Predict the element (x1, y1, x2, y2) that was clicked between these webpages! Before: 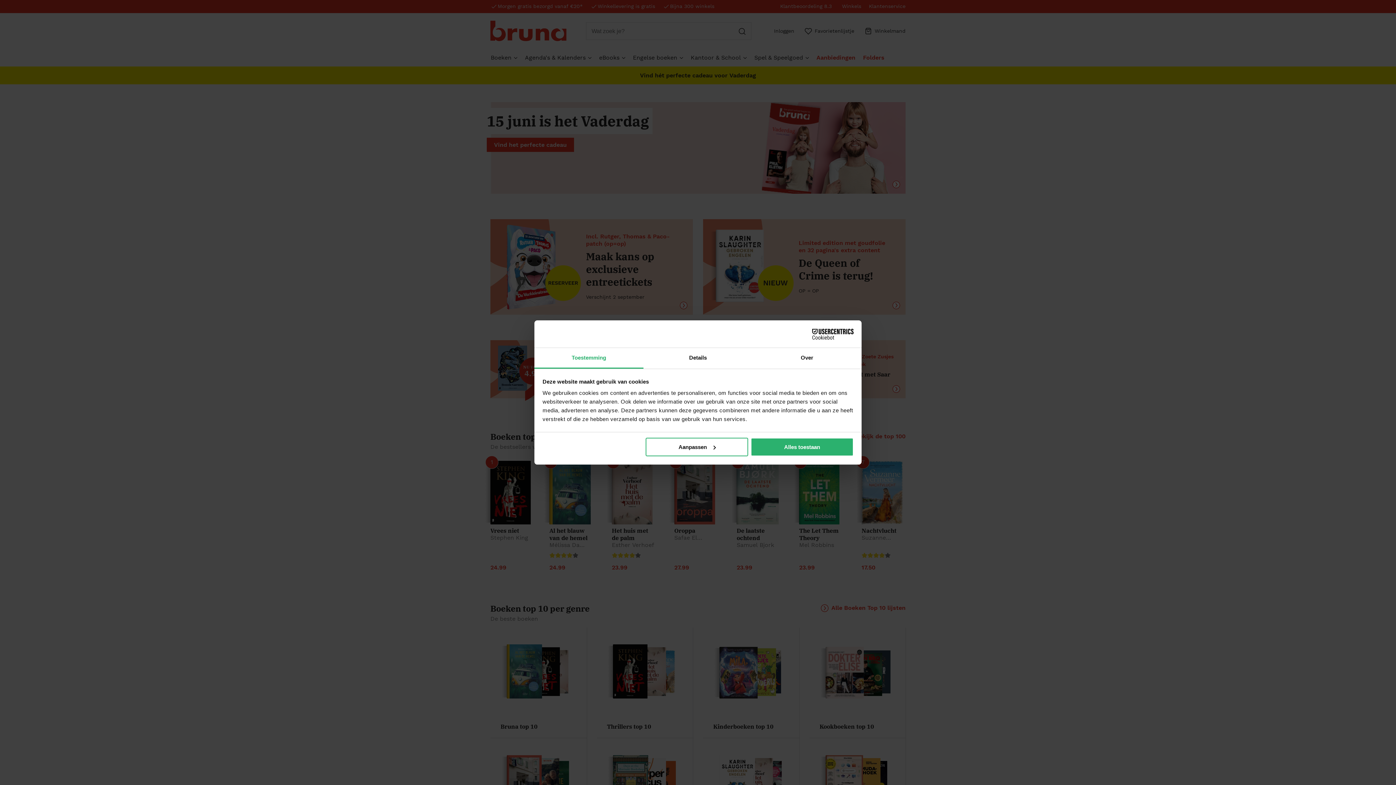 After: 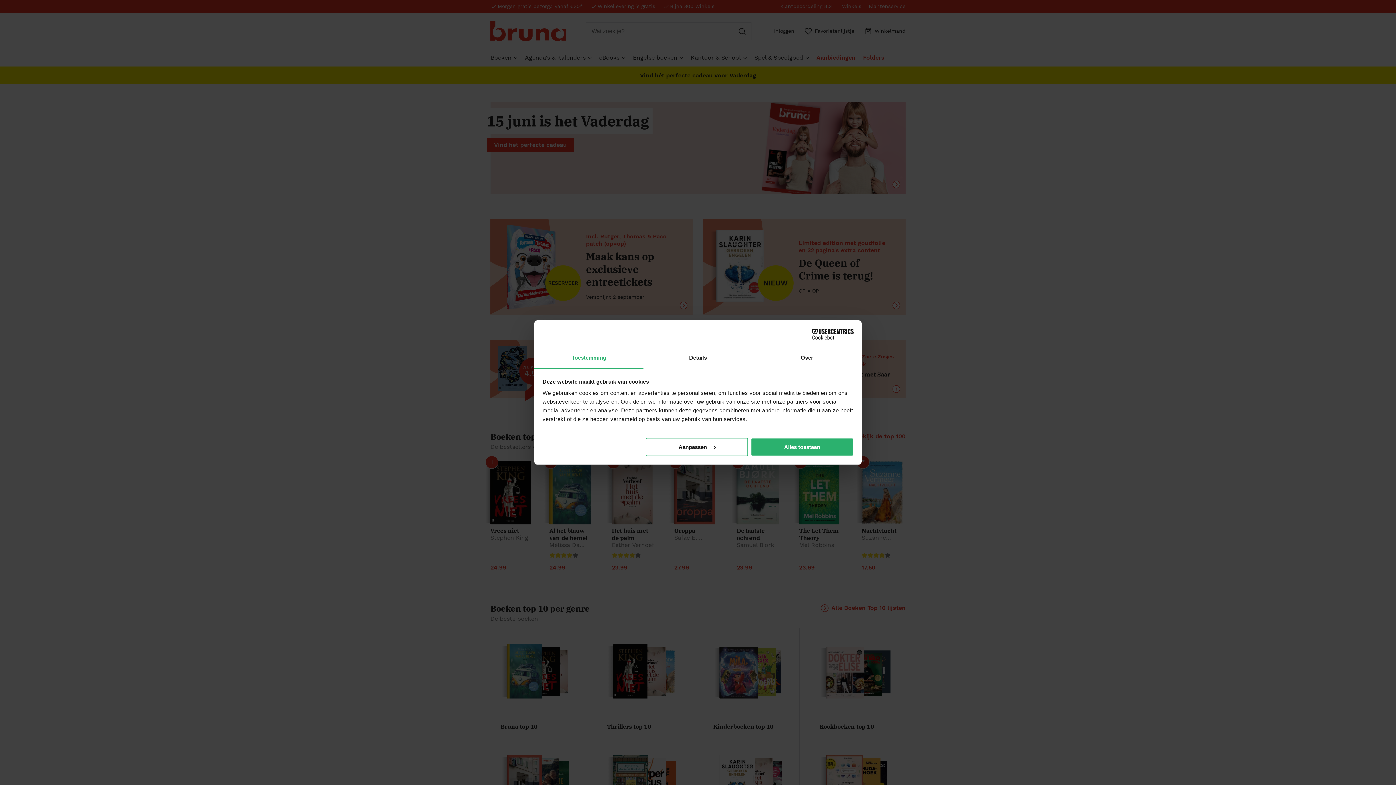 Action: label: Cookiebot - opens in a new window bbox: (790, 328, 853, 339)